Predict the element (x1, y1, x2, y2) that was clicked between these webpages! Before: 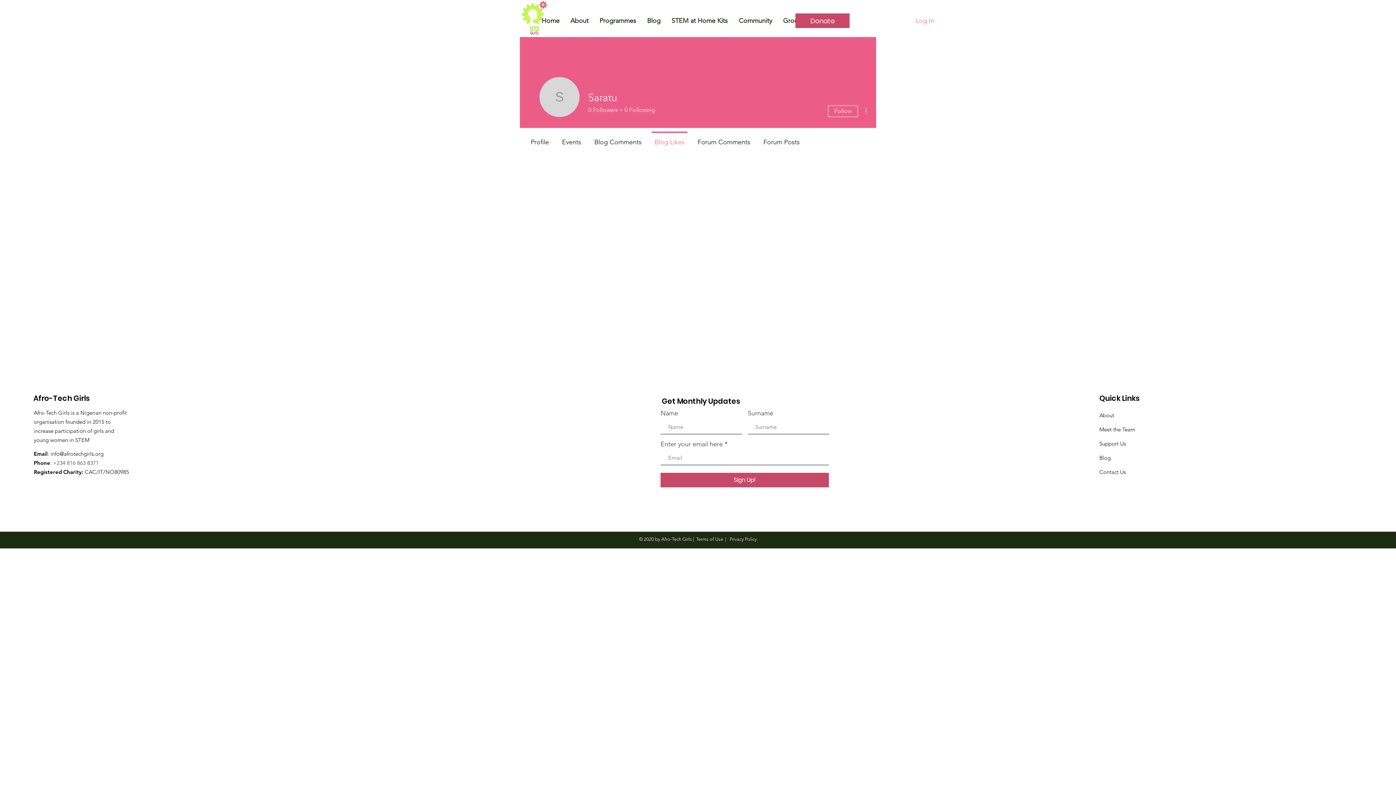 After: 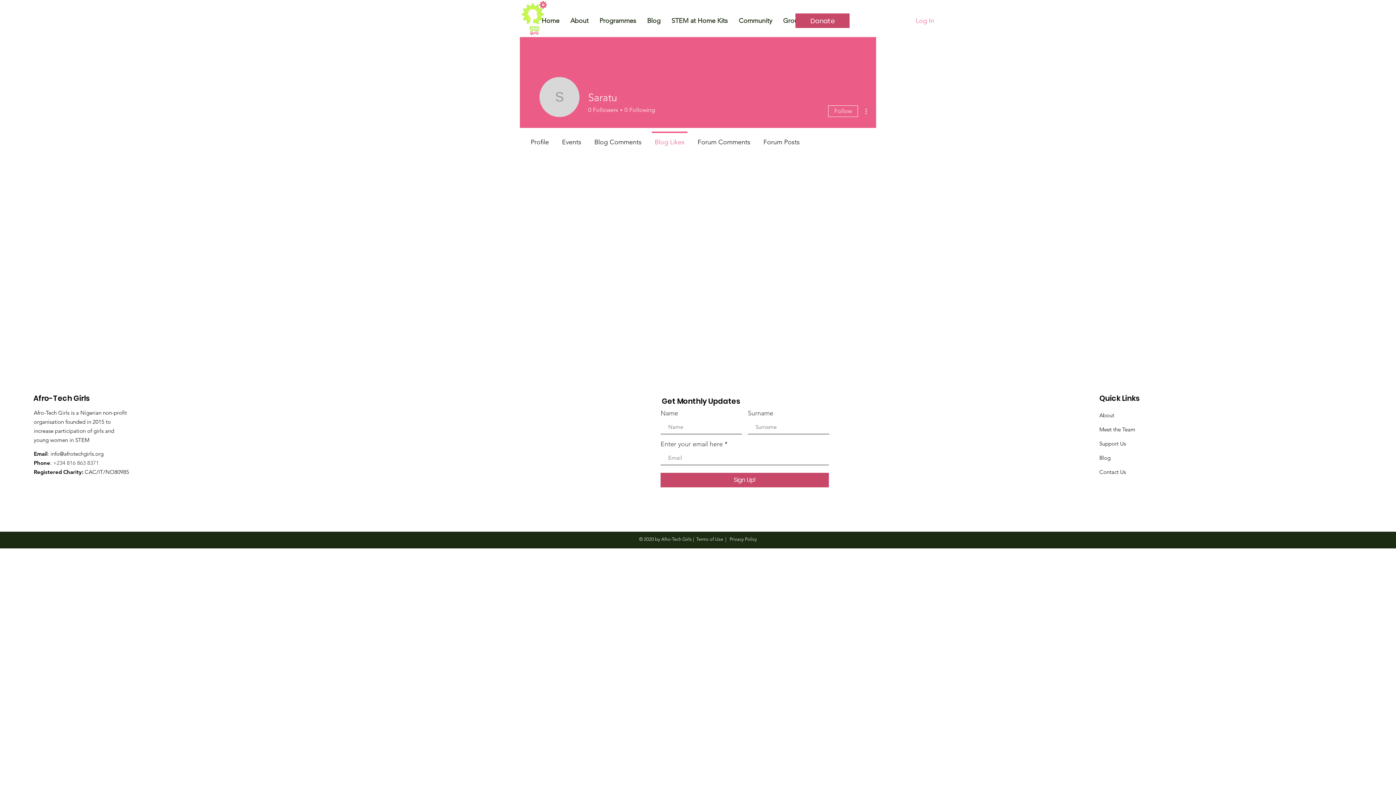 Action: bbox: (733, 12, 777, 29) label: Community